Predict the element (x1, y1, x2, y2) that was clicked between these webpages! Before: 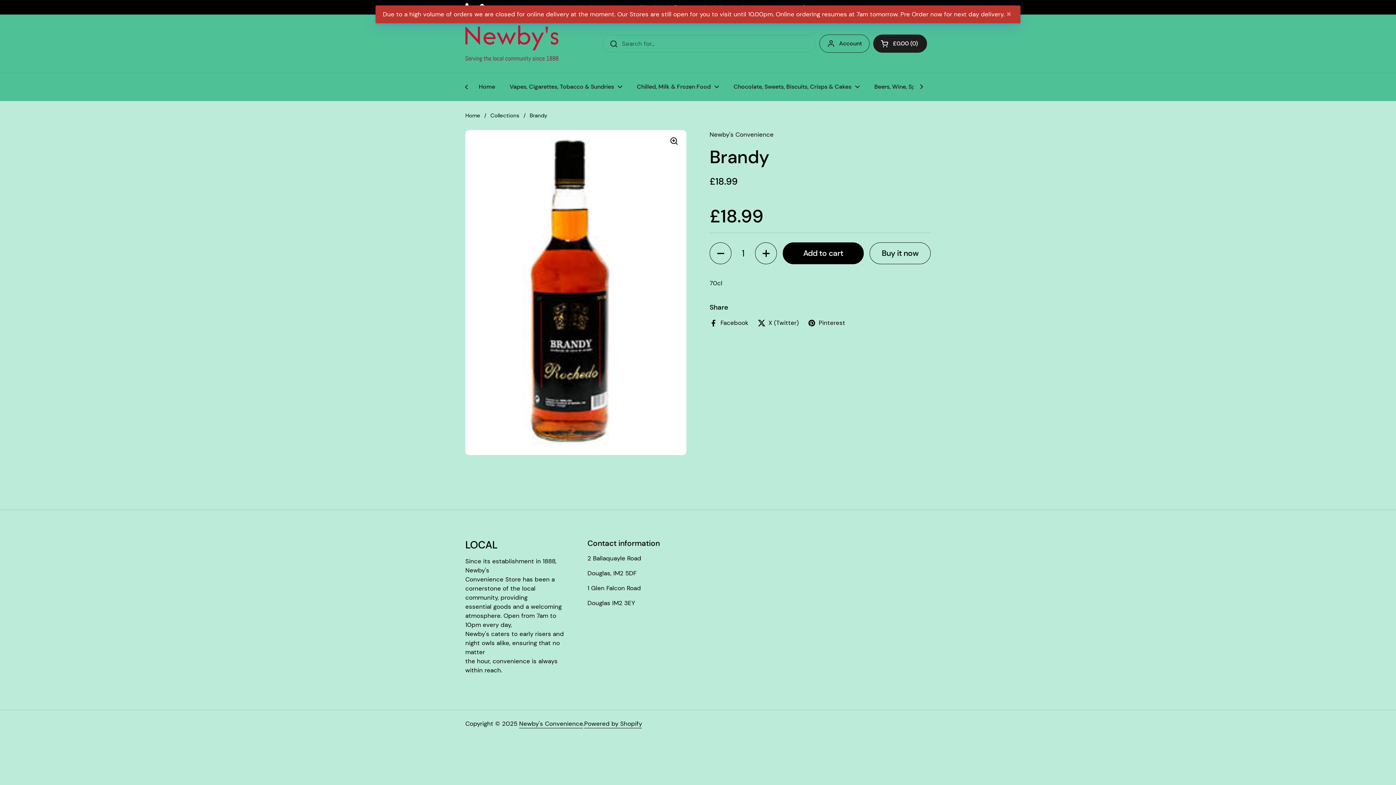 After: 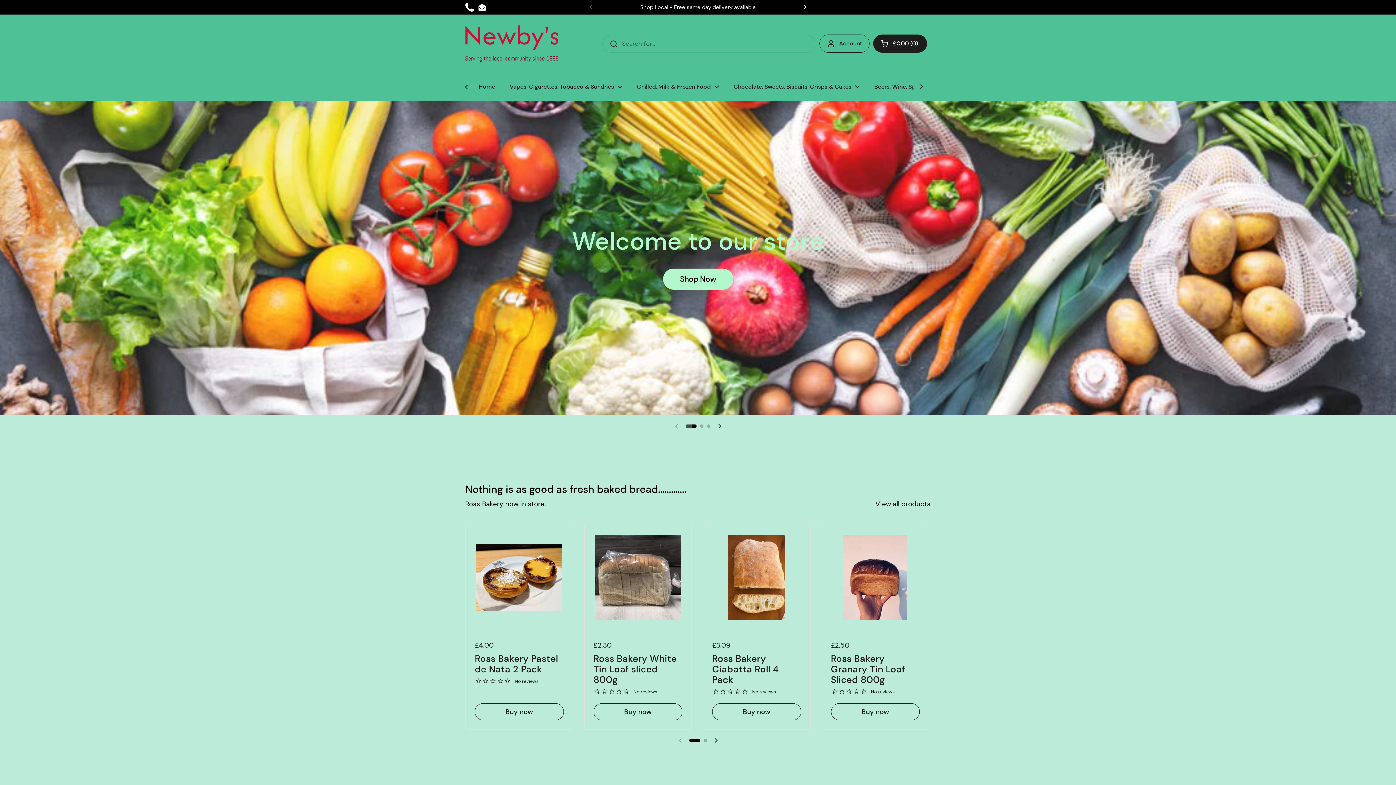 Action: label: Home bbox: (465, 112, 480, 119)